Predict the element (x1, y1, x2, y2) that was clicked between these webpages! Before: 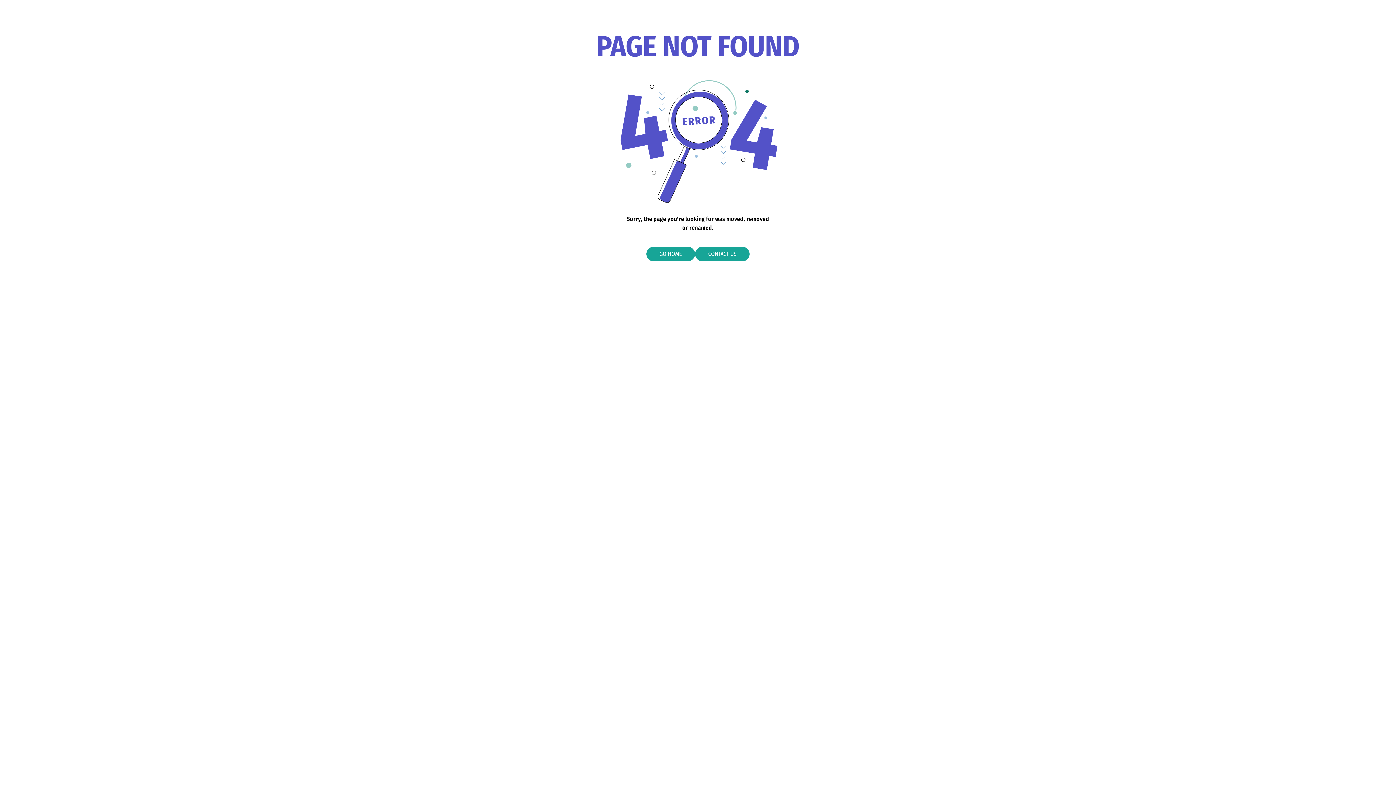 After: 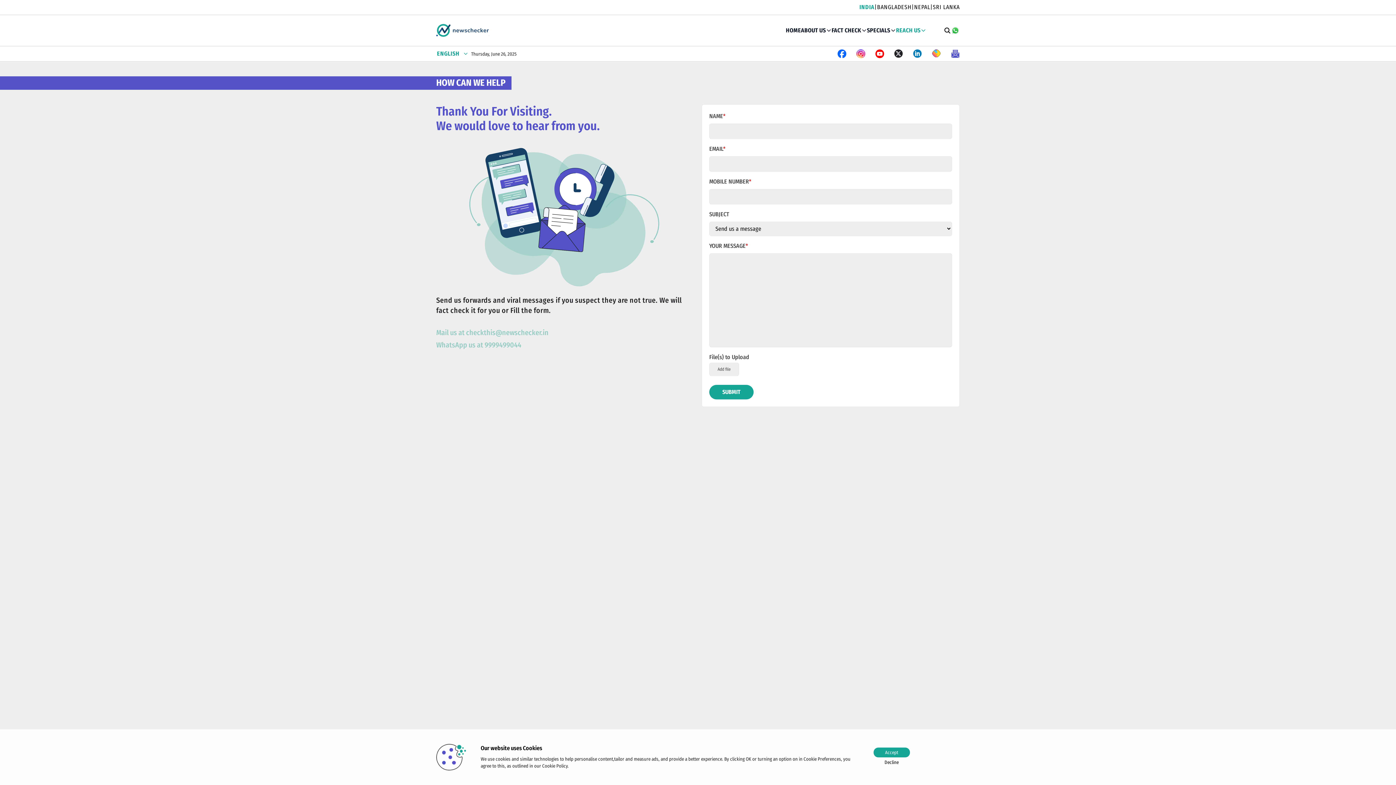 Action: label: CONTACT US bbox: (695, 247, 749, 261)